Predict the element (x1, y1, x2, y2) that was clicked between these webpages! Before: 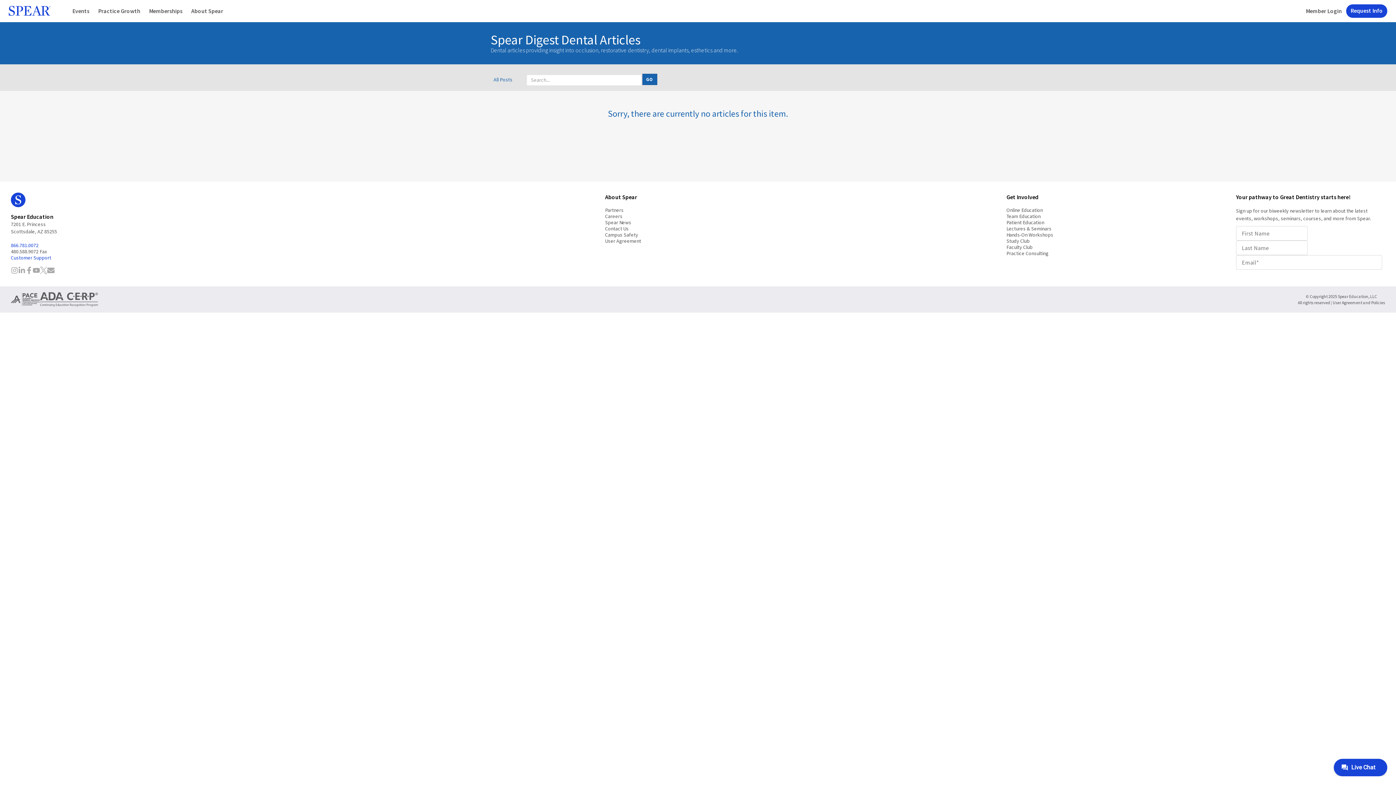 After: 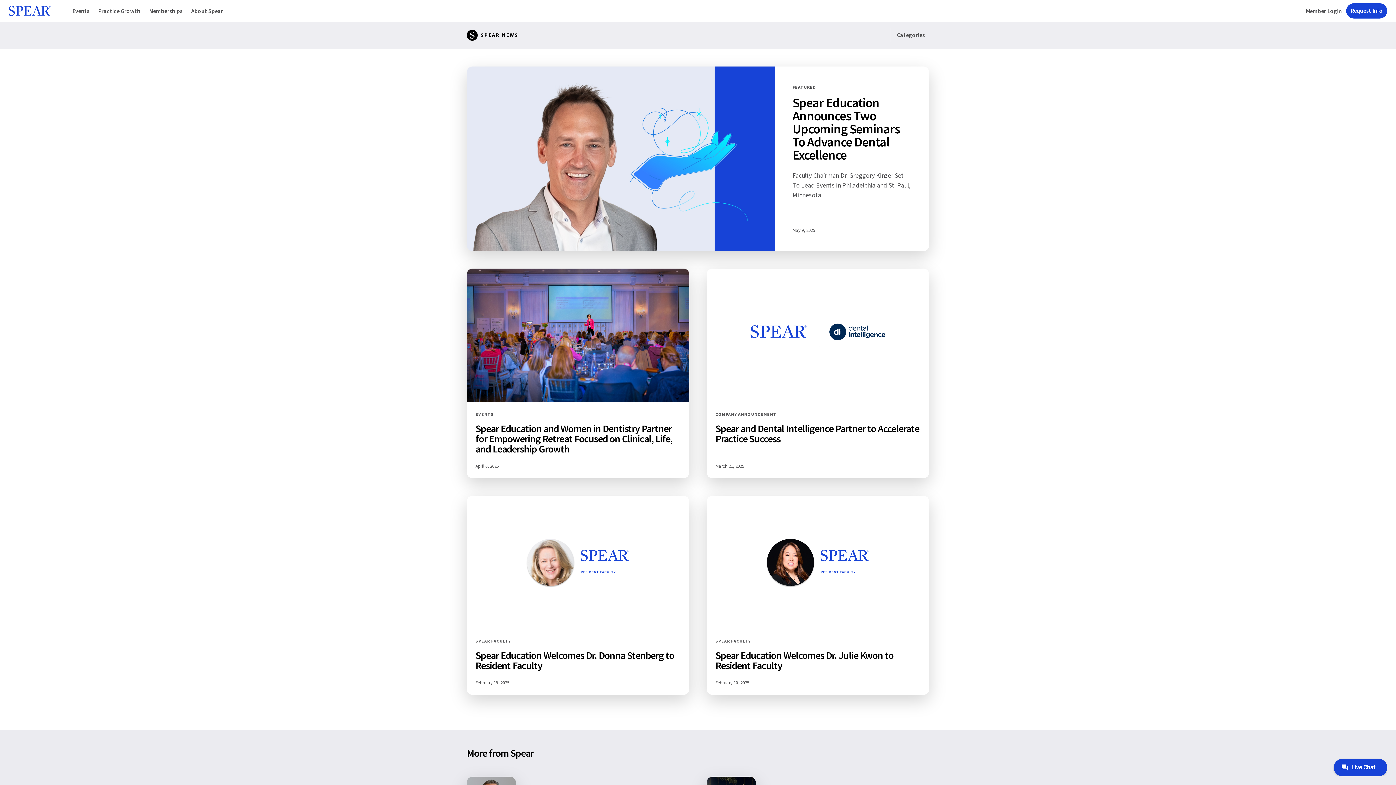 Action: label: Spear News bbox: (605, 219, 631, 225)